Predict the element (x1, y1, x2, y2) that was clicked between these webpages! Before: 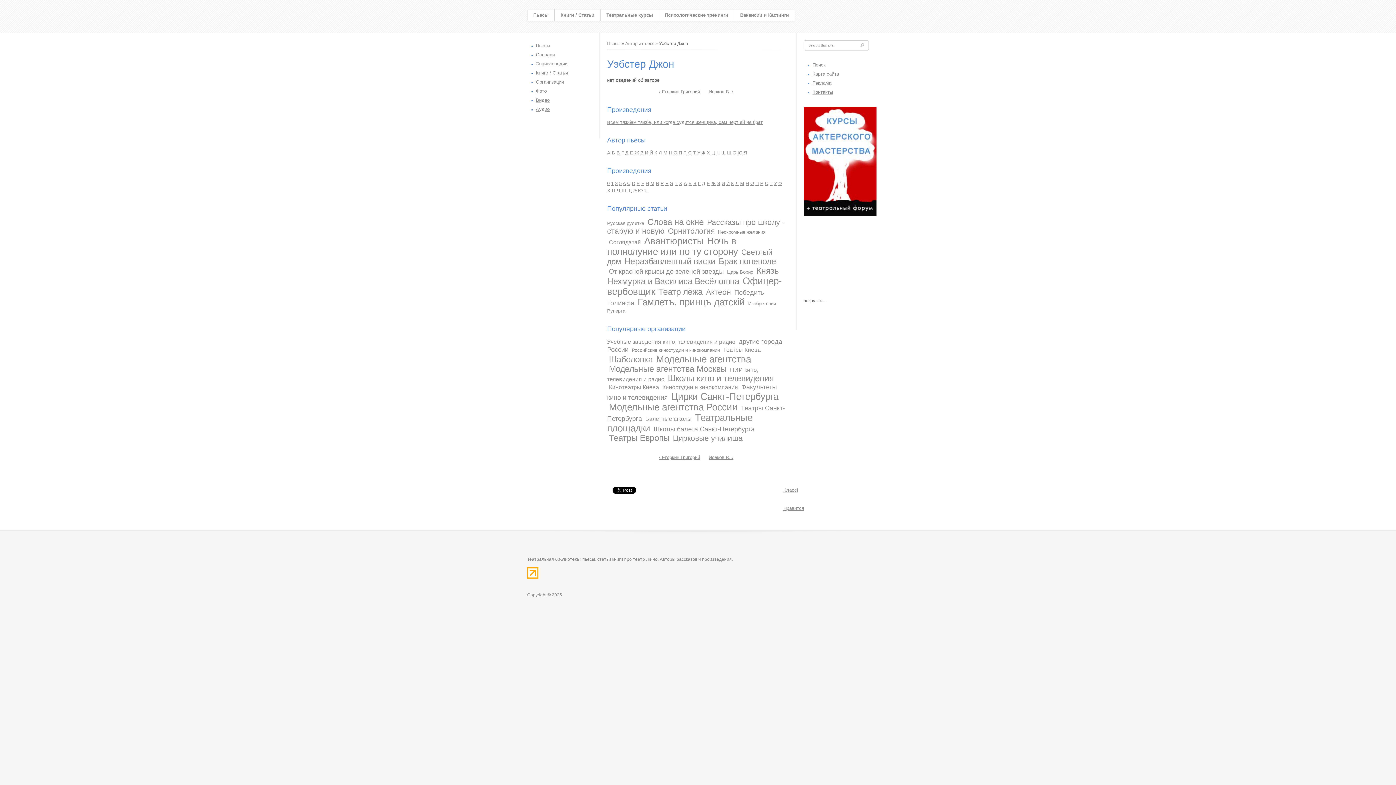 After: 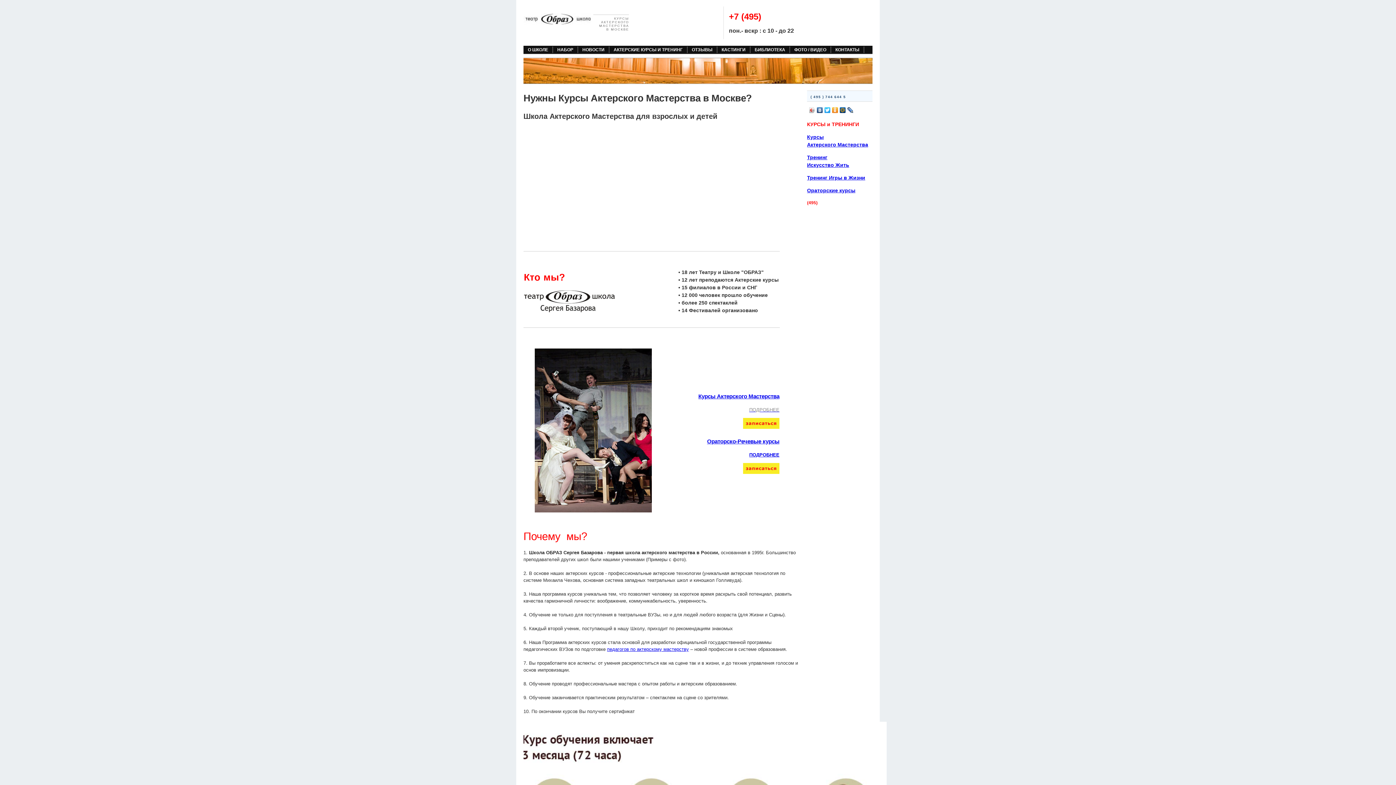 Action: label: Театральные курсы bbox: (600, 9, 658, 20)